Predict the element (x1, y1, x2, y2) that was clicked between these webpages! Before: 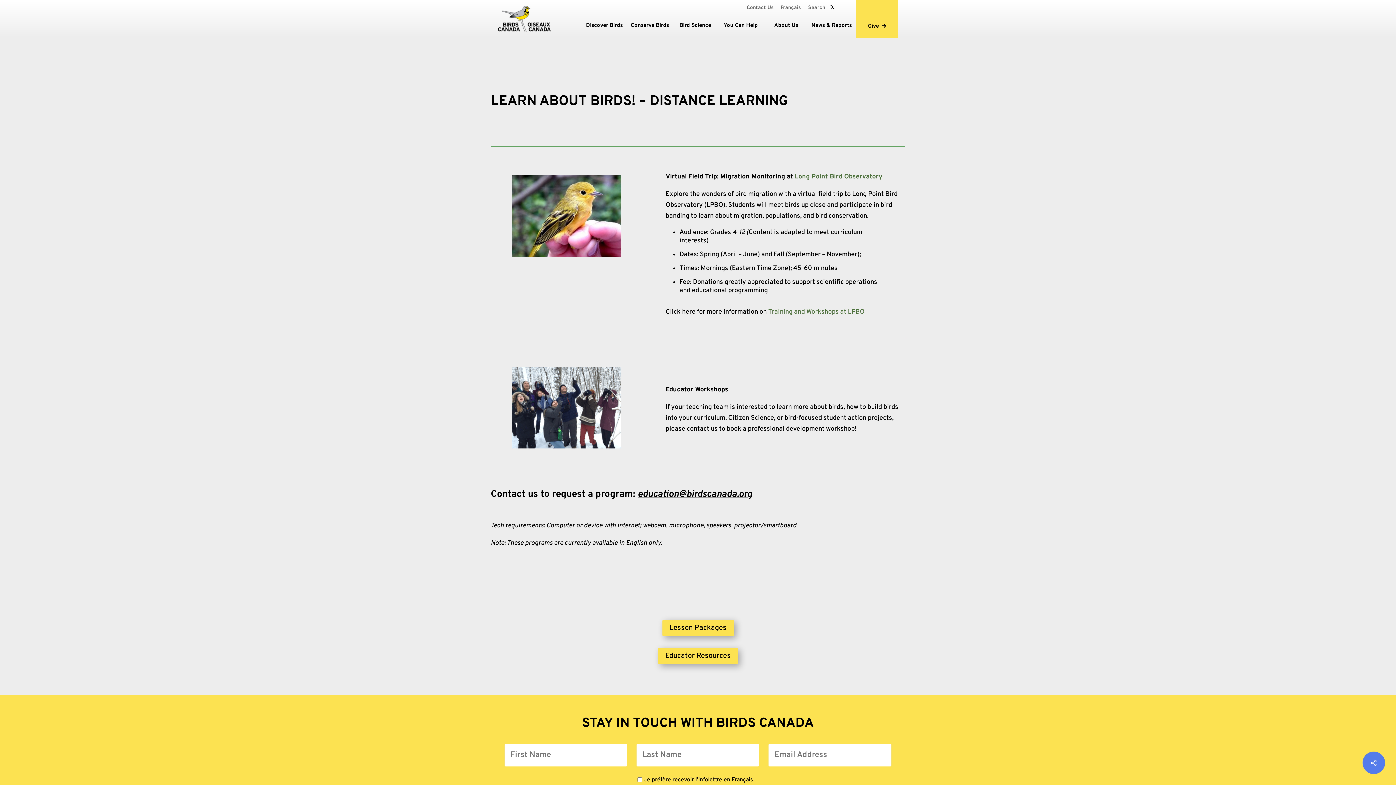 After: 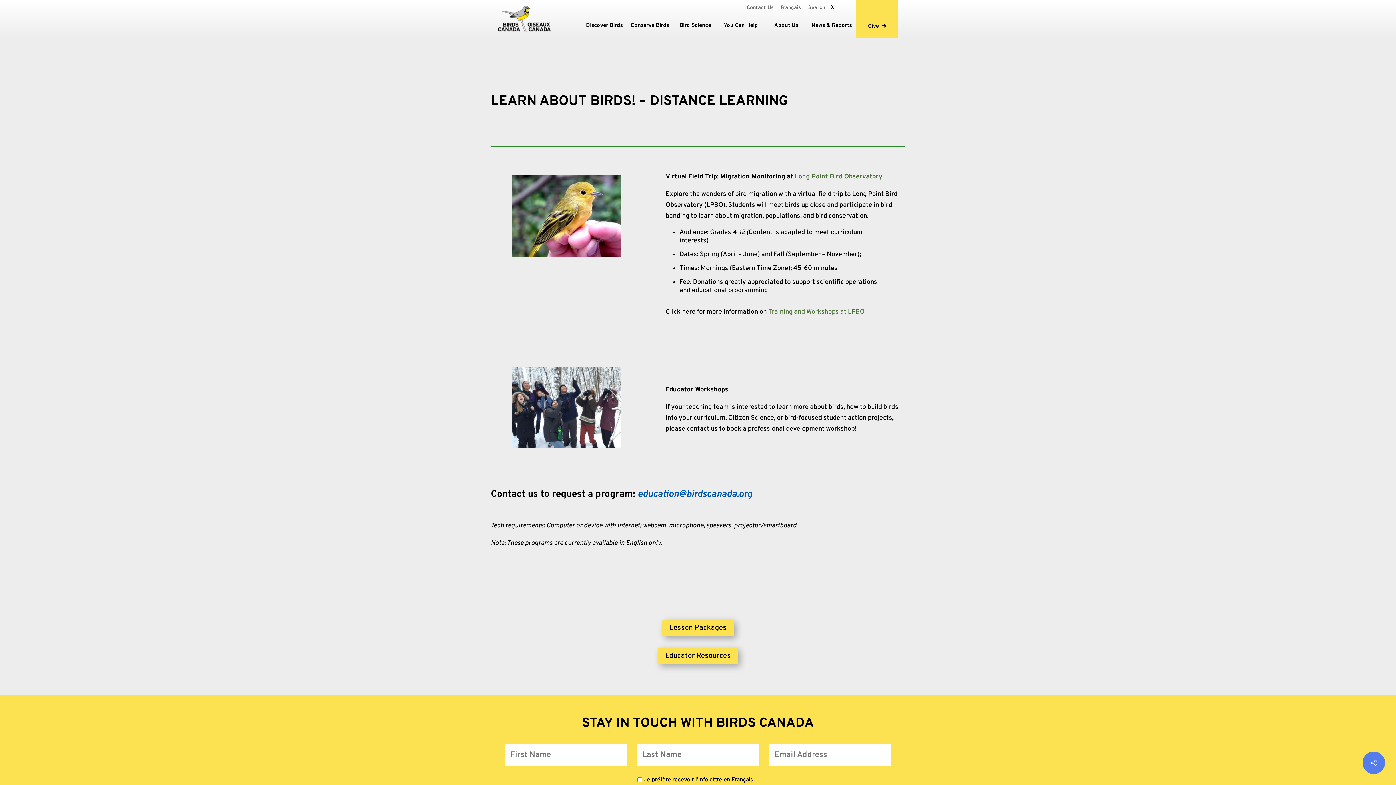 Action: label: education@birdscanada.org bbox: (637, 488, 752, 500)